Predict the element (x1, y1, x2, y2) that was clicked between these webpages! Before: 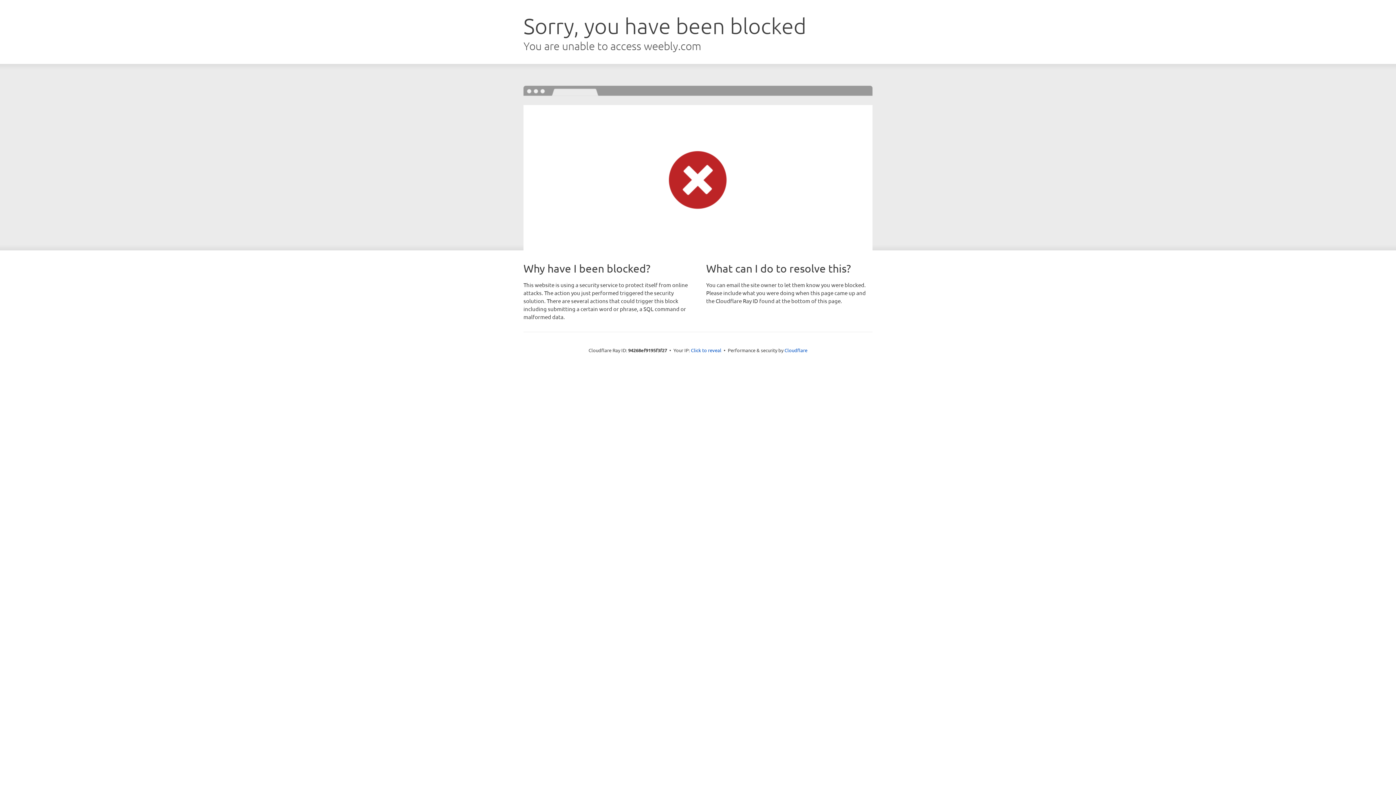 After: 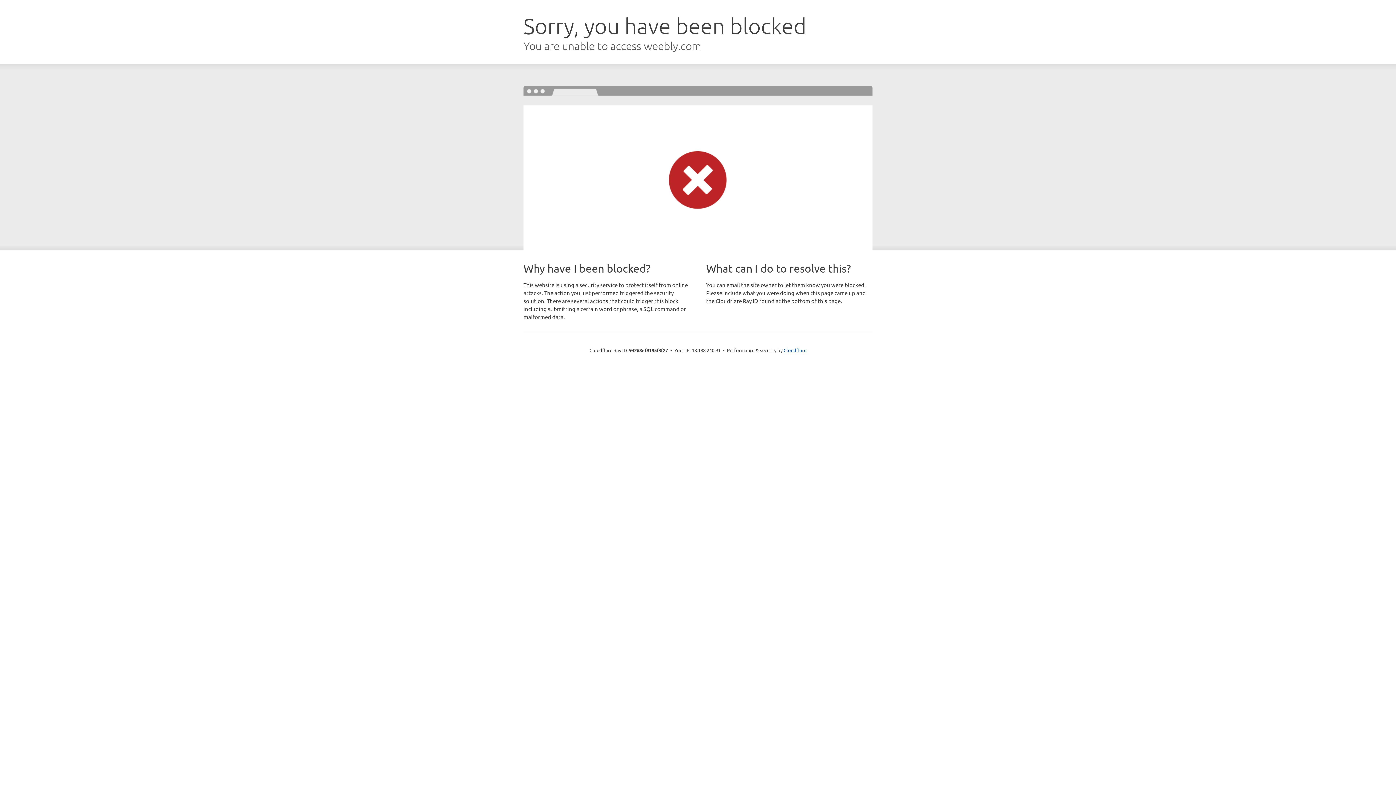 Action: bbox: (691, 346, 721, 353) label: Click to reveal